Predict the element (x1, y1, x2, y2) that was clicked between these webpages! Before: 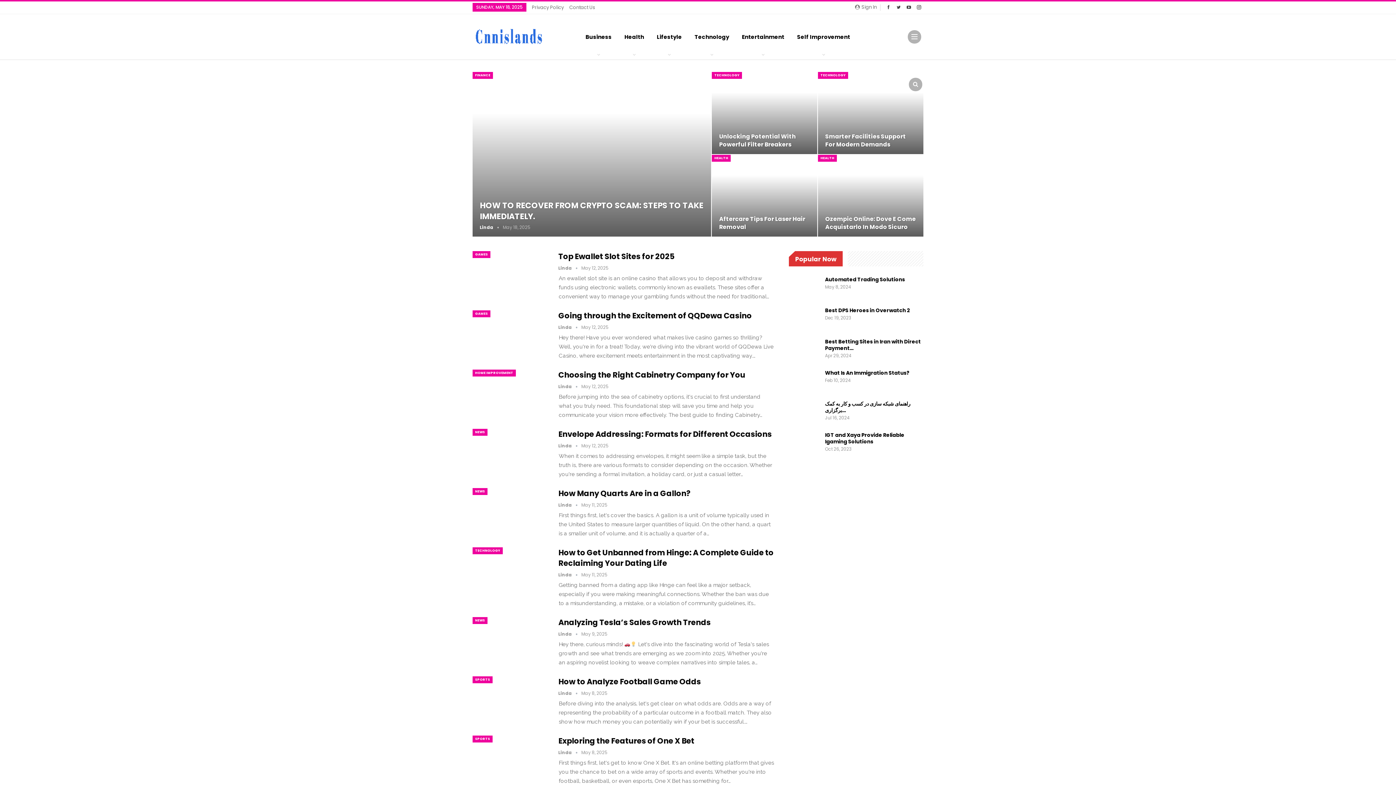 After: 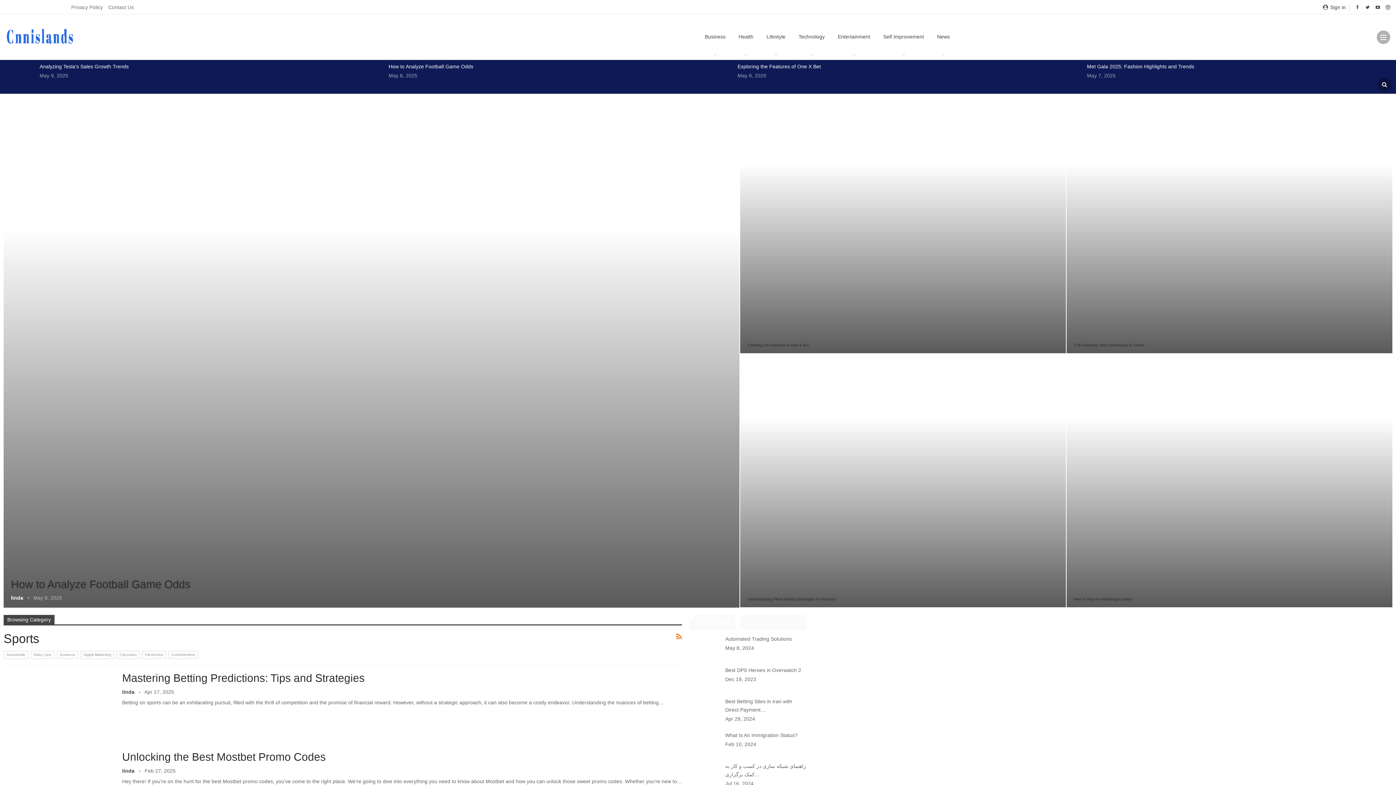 Action: label: SPORTS bbox: (472, 736, 492, 743)